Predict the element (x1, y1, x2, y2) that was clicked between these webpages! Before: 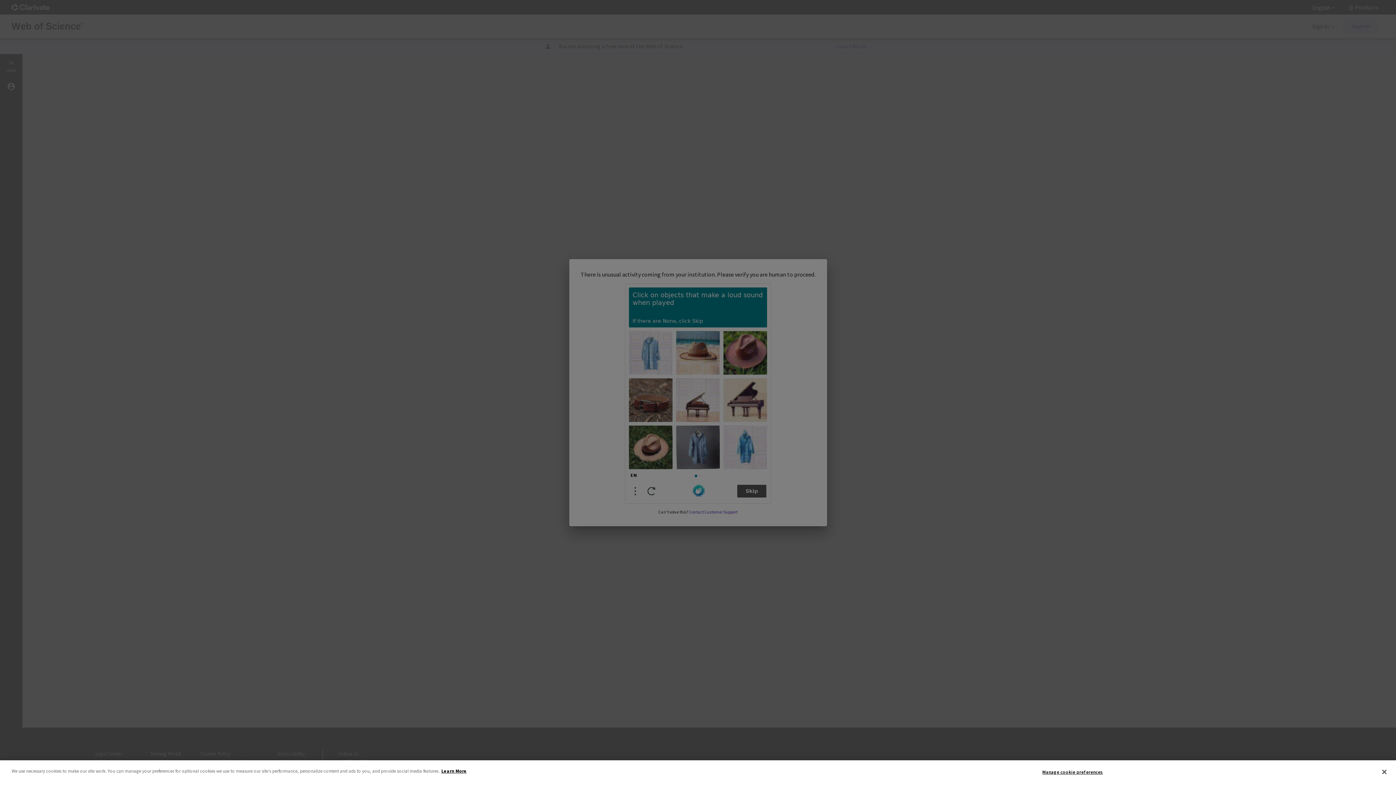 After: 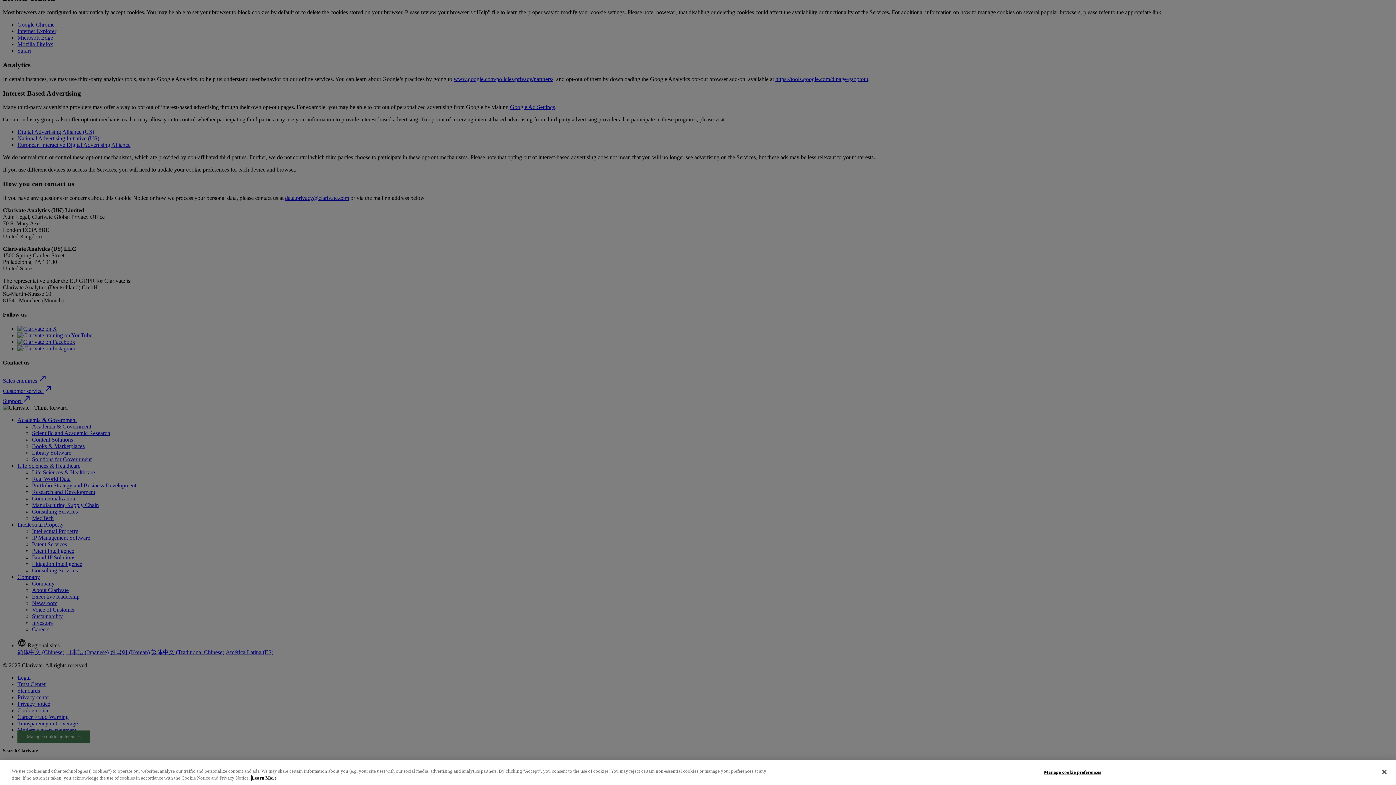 Action: bbox: (441, 768, 466, 774) label: More information about your privacy